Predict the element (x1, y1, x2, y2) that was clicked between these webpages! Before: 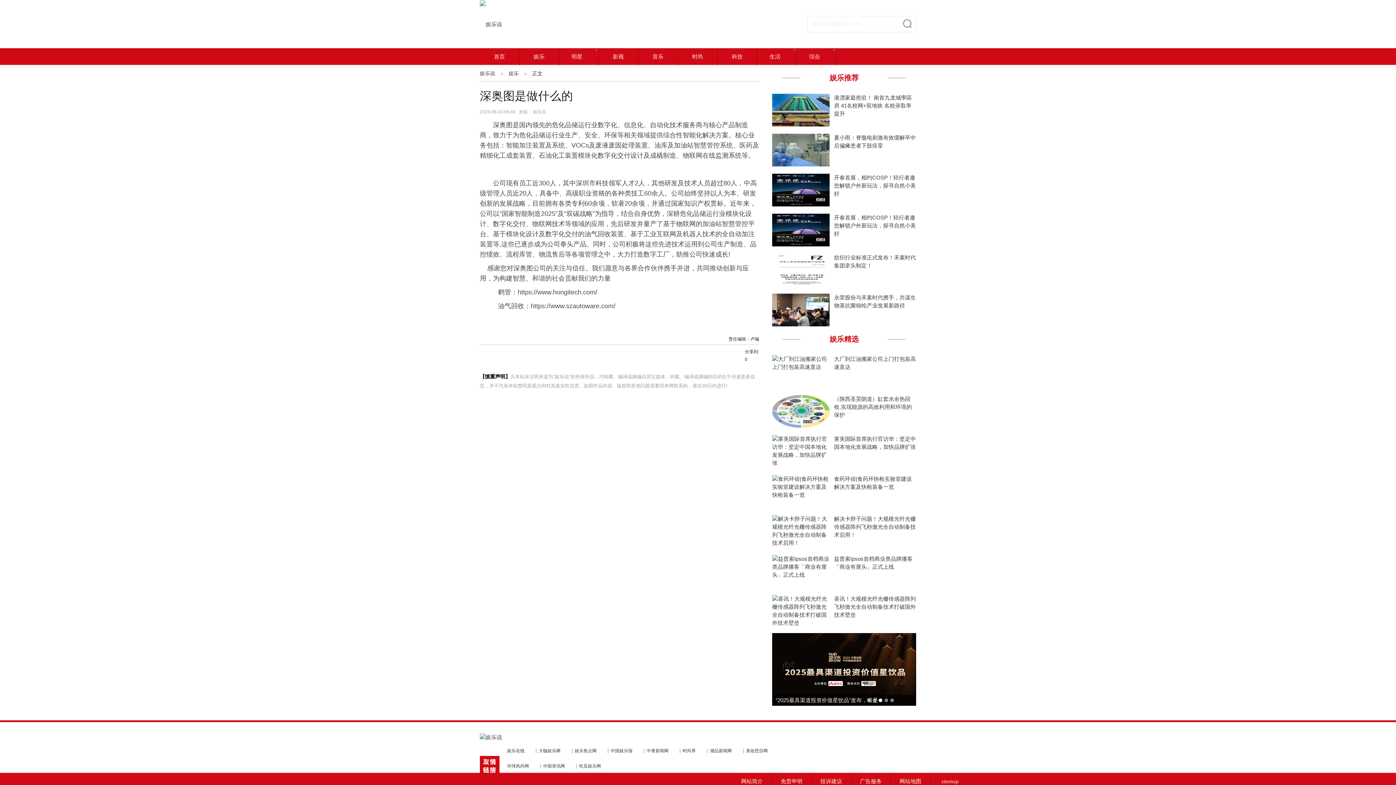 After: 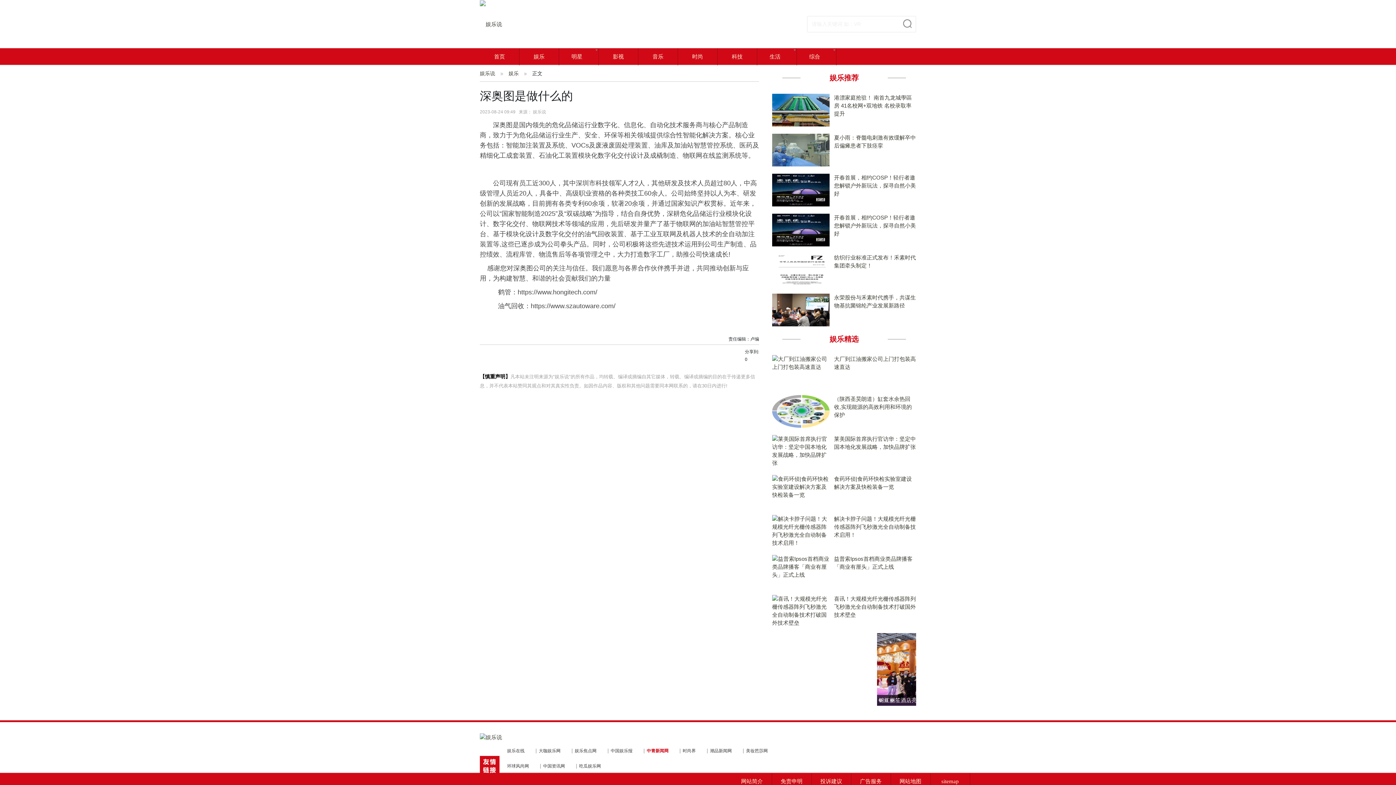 Action: label: 中青新闻网 bbox: (644, 749, 671, 753)